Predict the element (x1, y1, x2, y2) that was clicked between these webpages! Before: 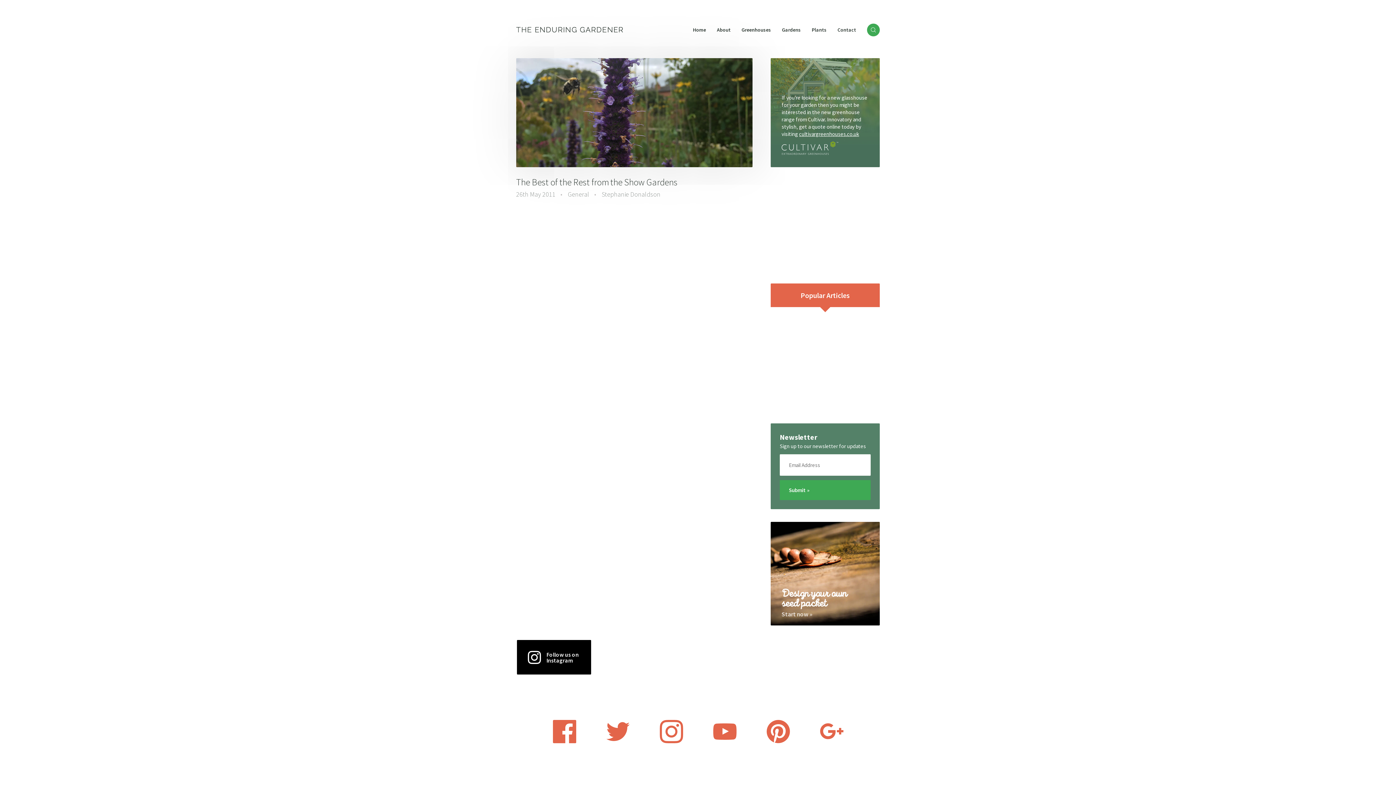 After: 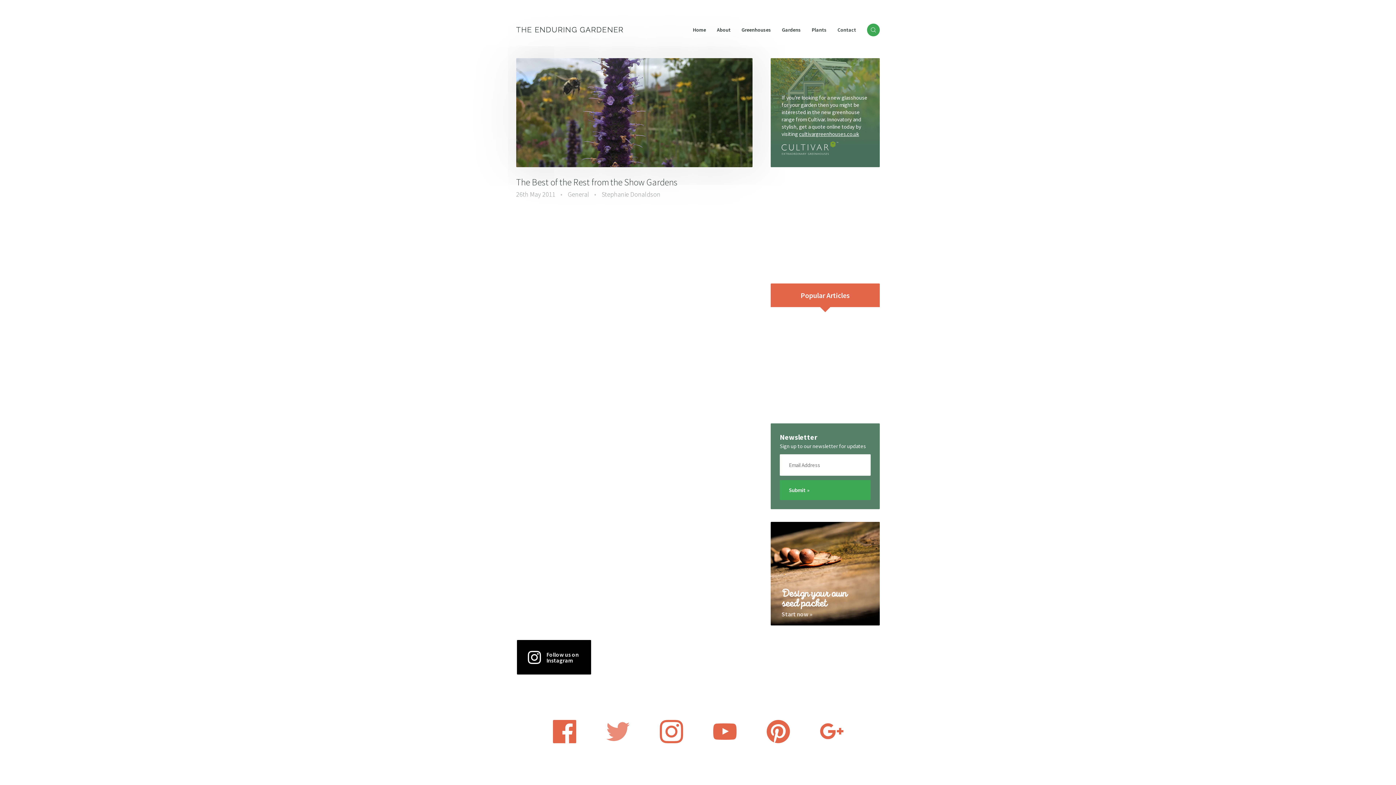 Action: bbox: (606, 737, 629, 745)